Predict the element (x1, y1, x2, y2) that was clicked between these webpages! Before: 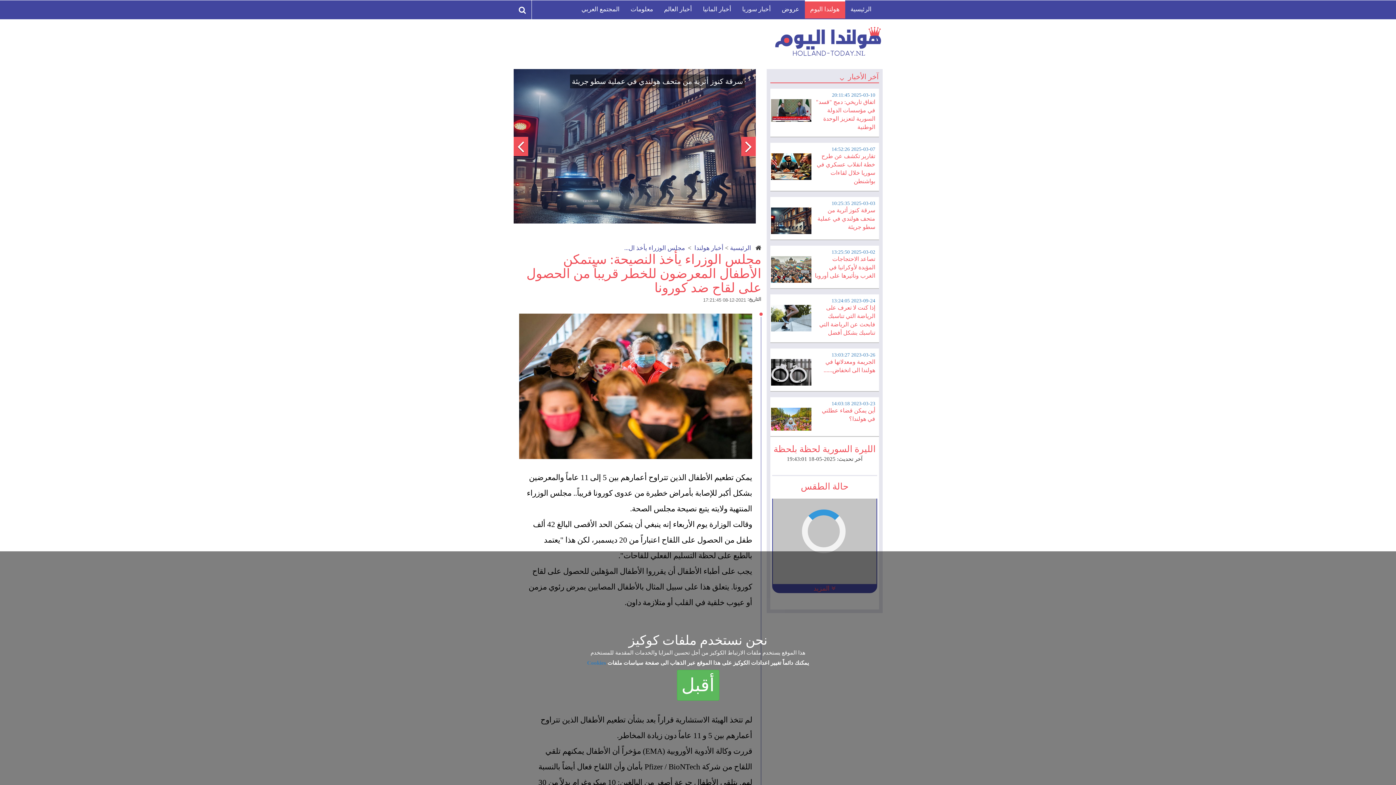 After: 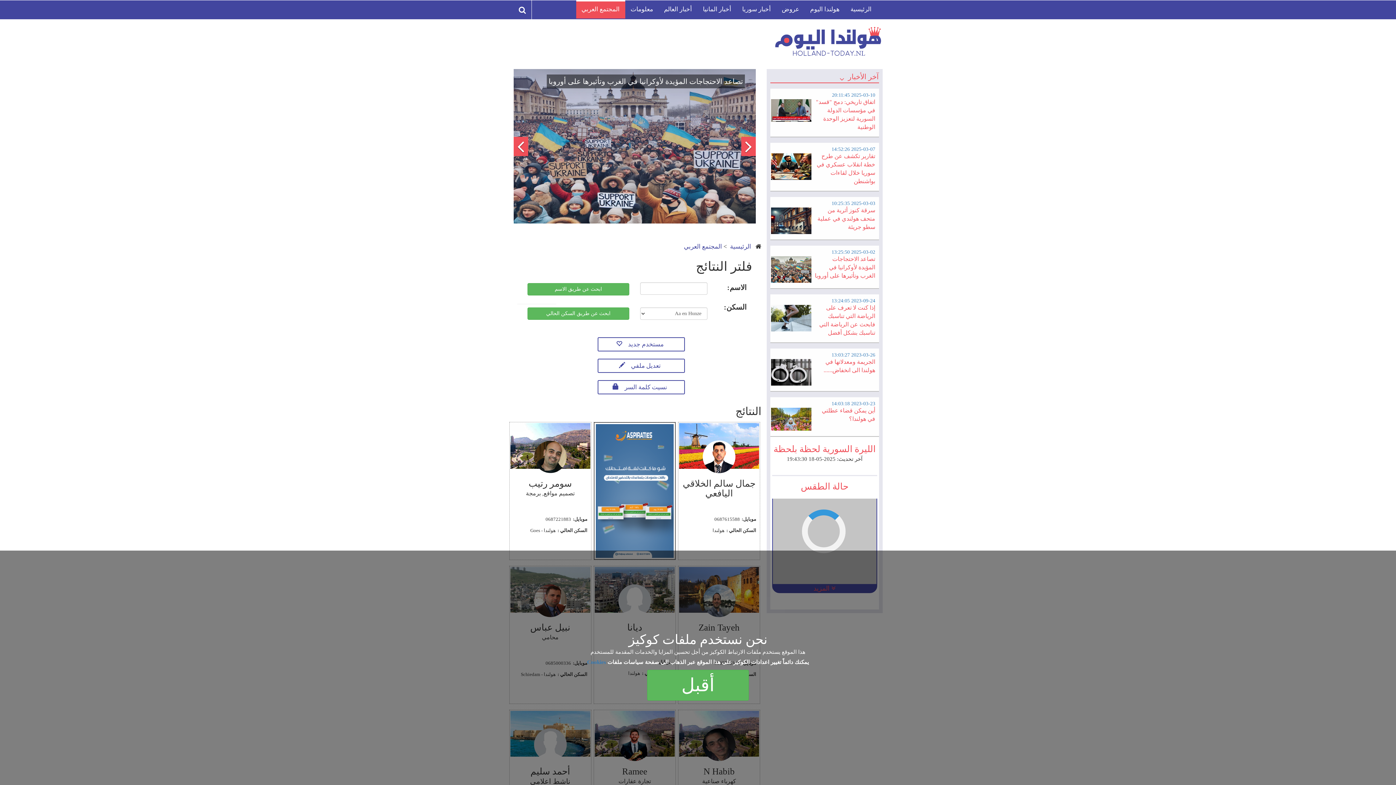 Action: label: المجتمع العربي bbox: (576, 0, 625, 18)